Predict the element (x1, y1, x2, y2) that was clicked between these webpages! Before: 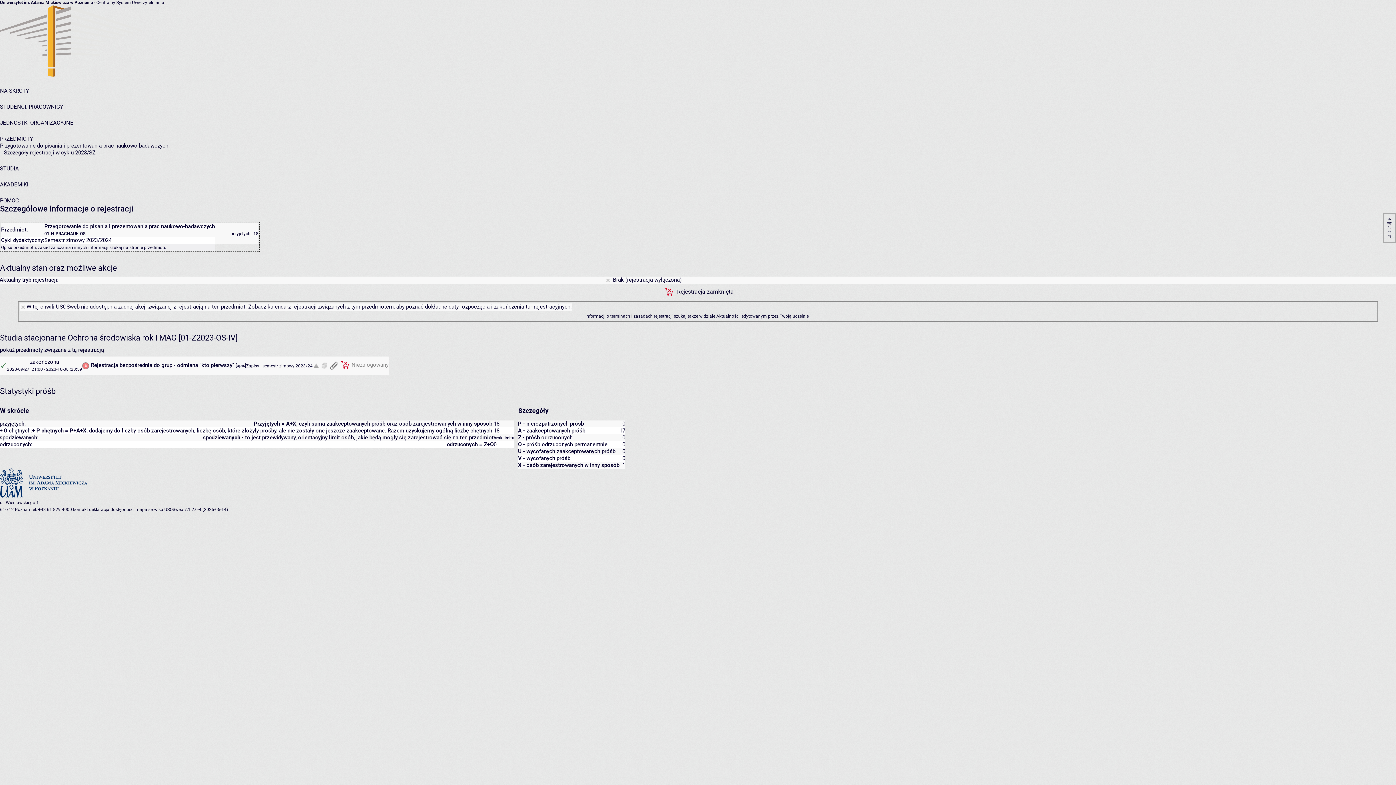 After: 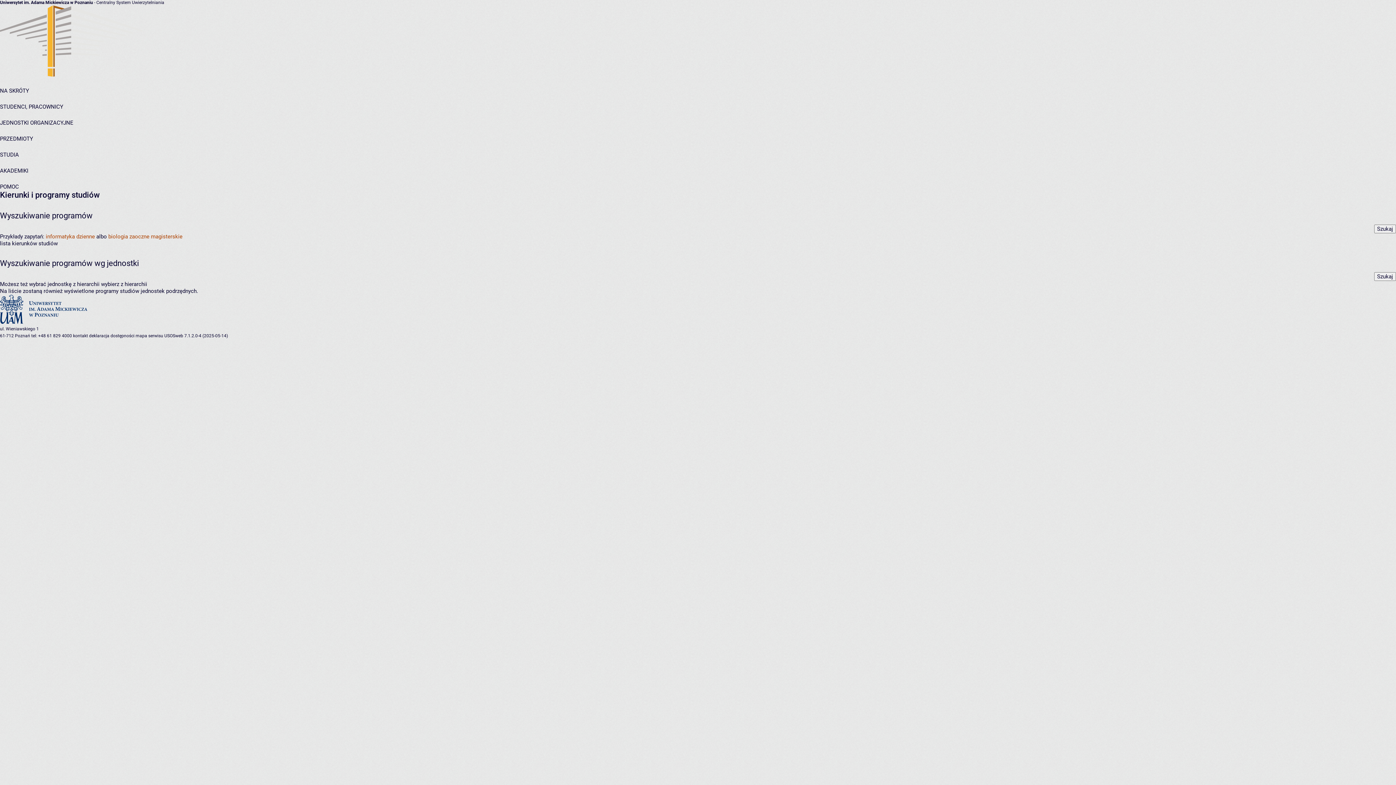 Action: bbox: (0, 165, 18, 172) label: STUDIA